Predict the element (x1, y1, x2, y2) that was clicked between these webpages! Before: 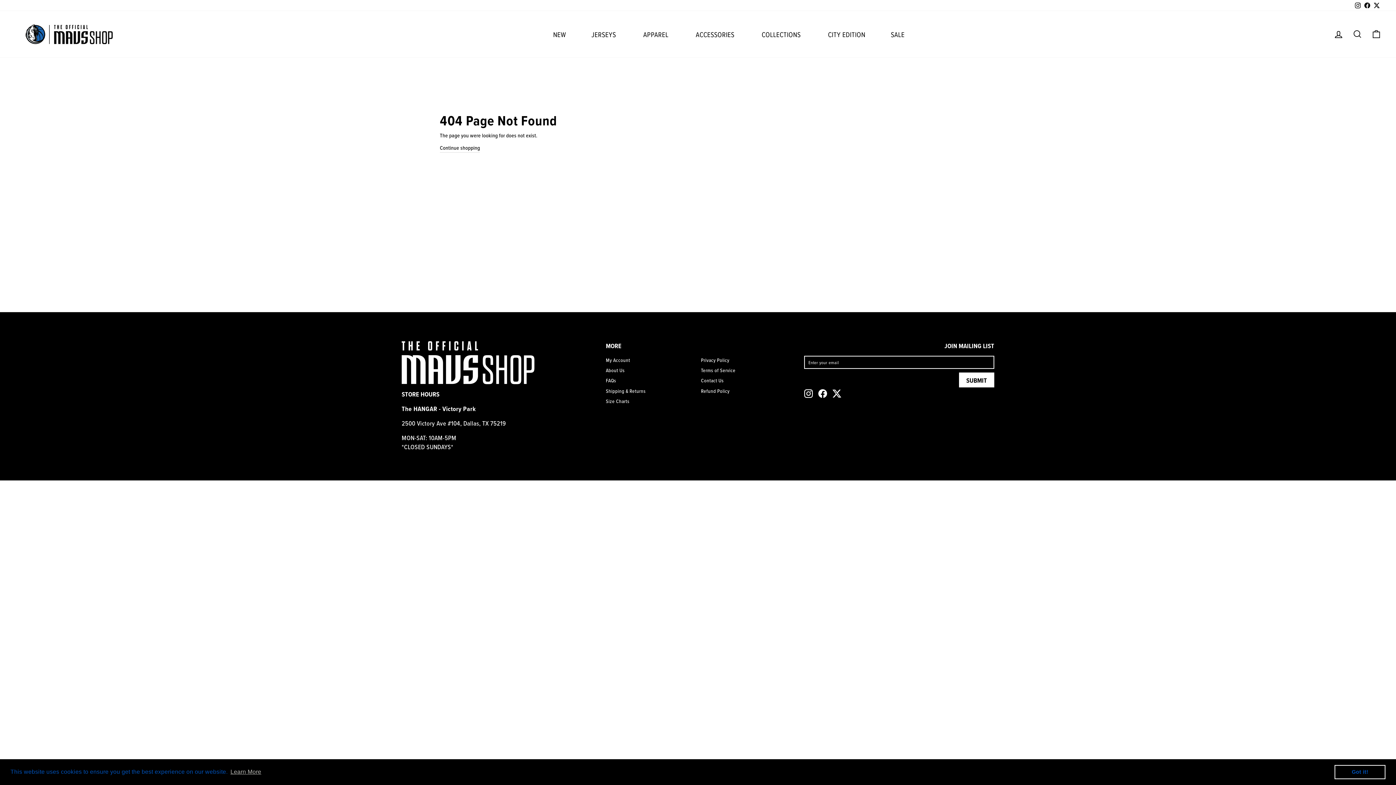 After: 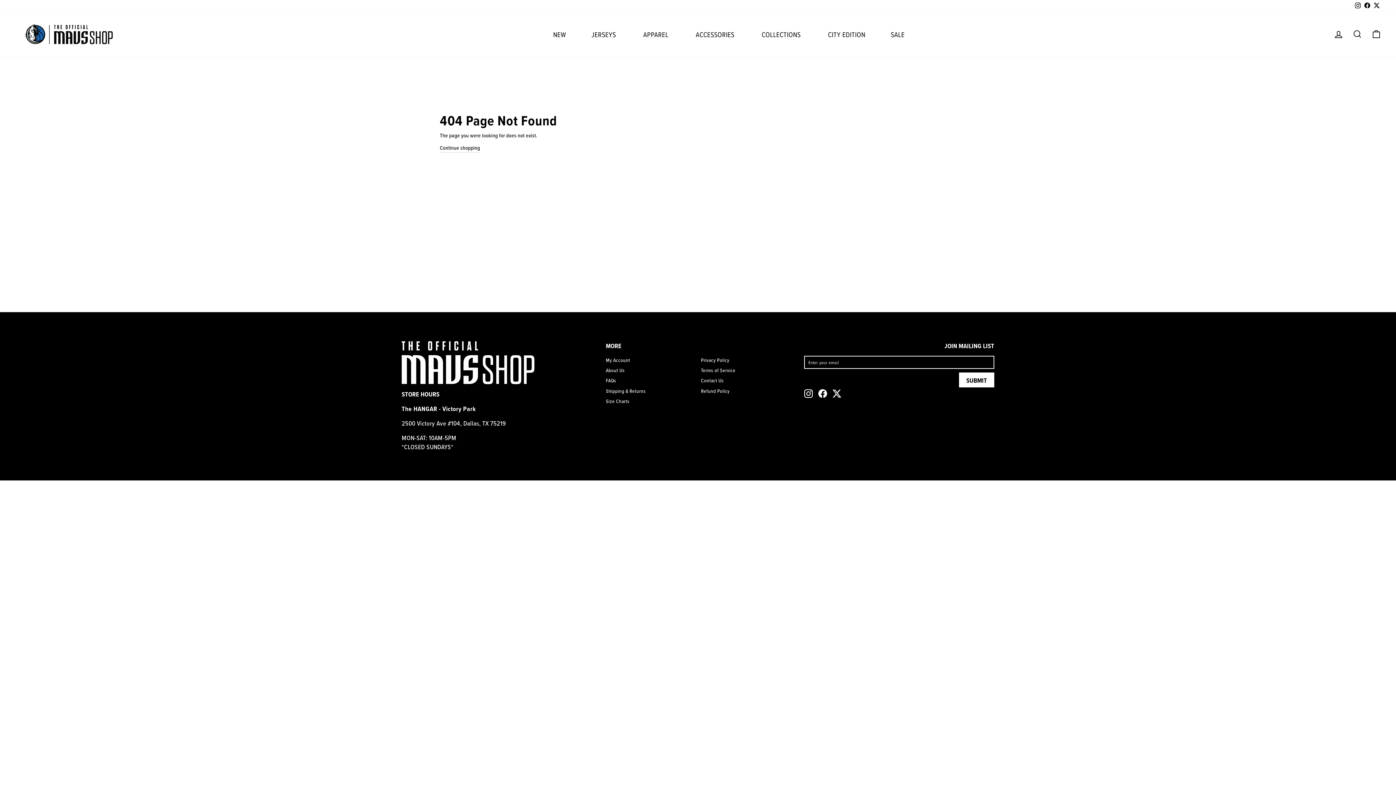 Action: label: dismiss cookie message bbox: (1334, 765, 1385, 779)